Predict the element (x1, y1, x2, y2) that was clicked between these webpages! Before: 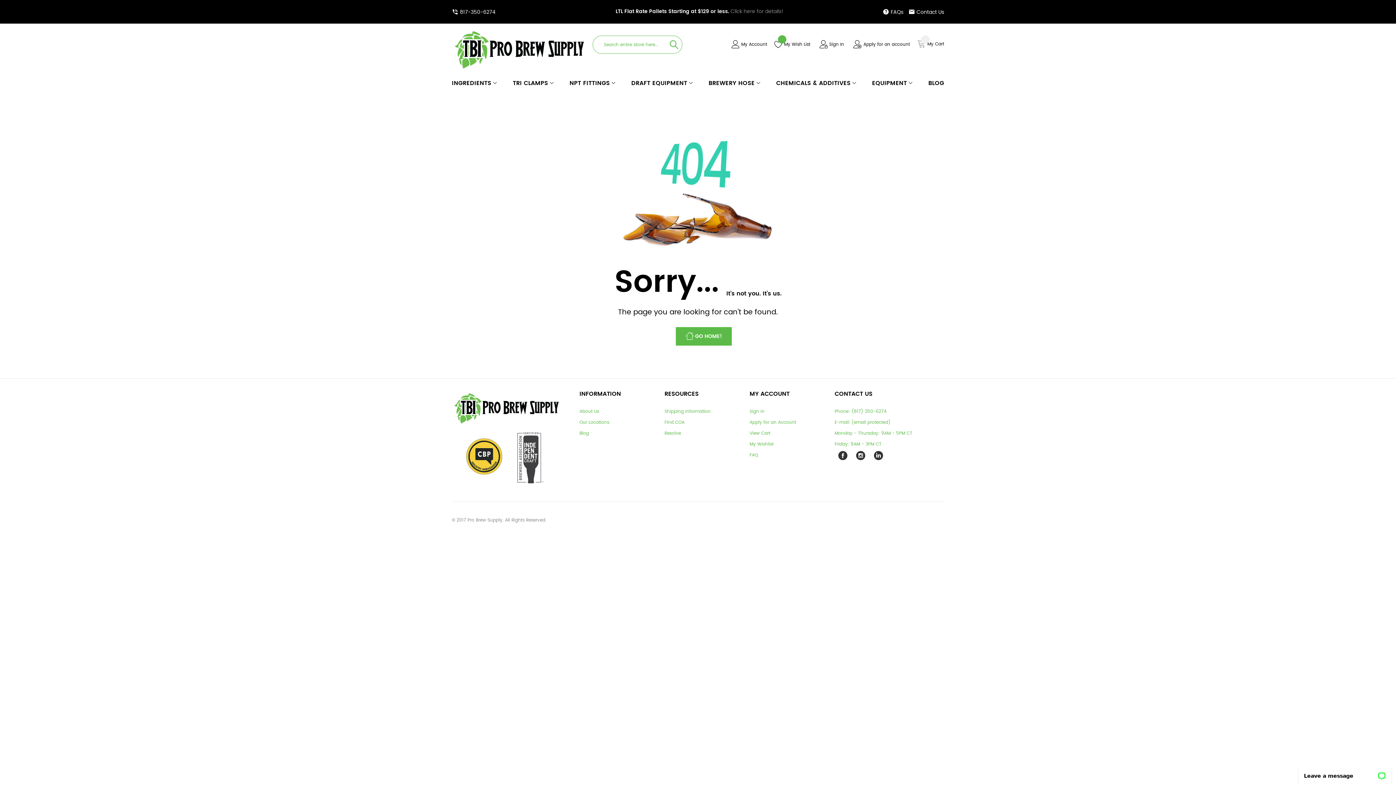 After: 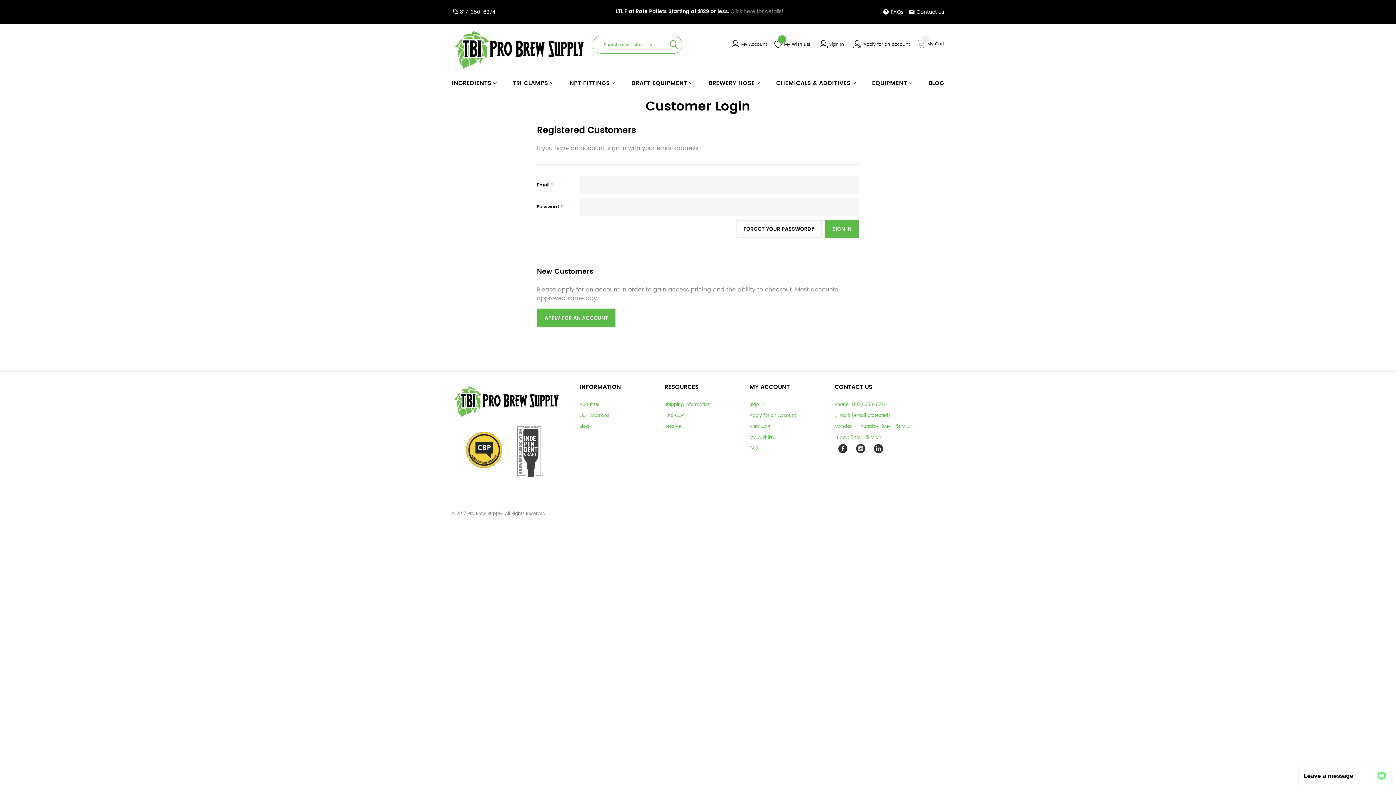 Action: label: My Account bbox: (741, 41, 767, 48)